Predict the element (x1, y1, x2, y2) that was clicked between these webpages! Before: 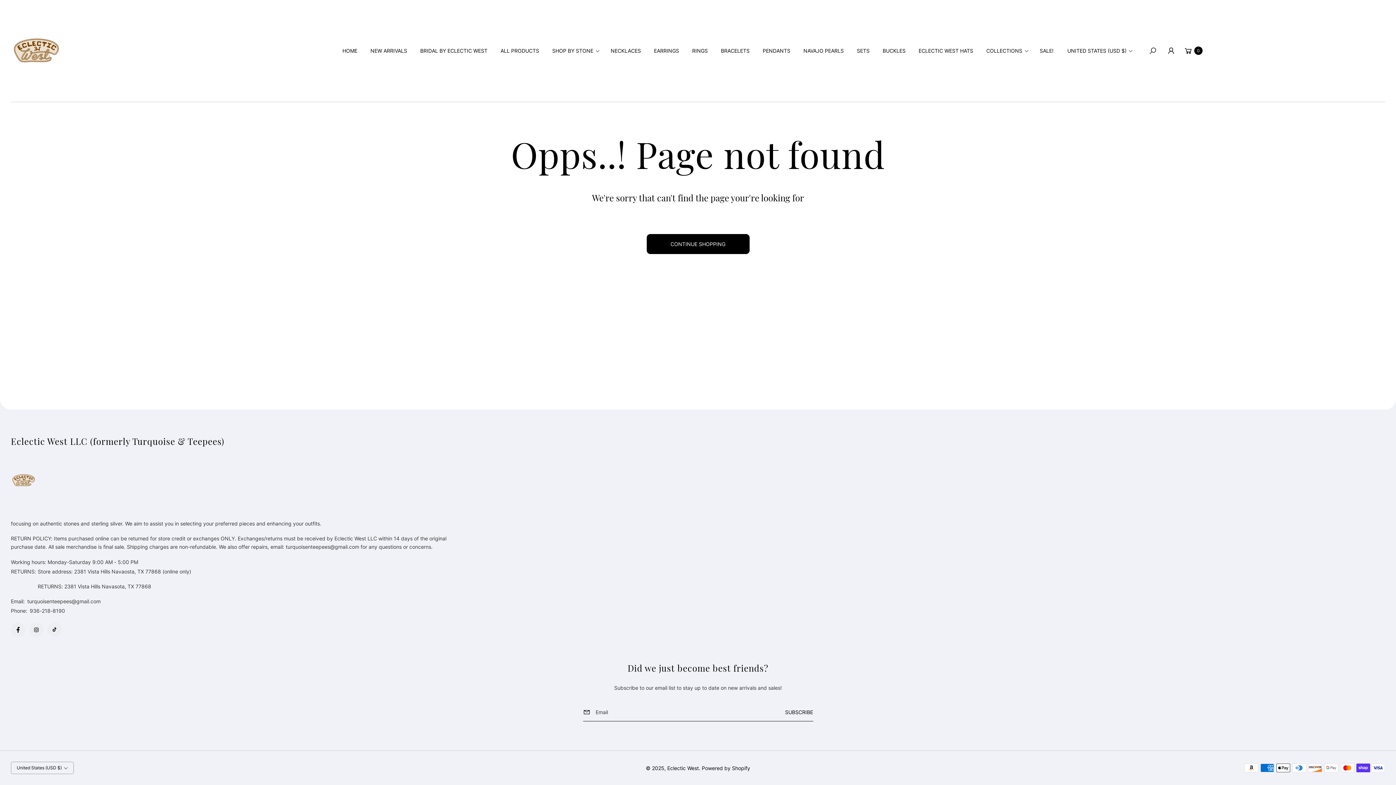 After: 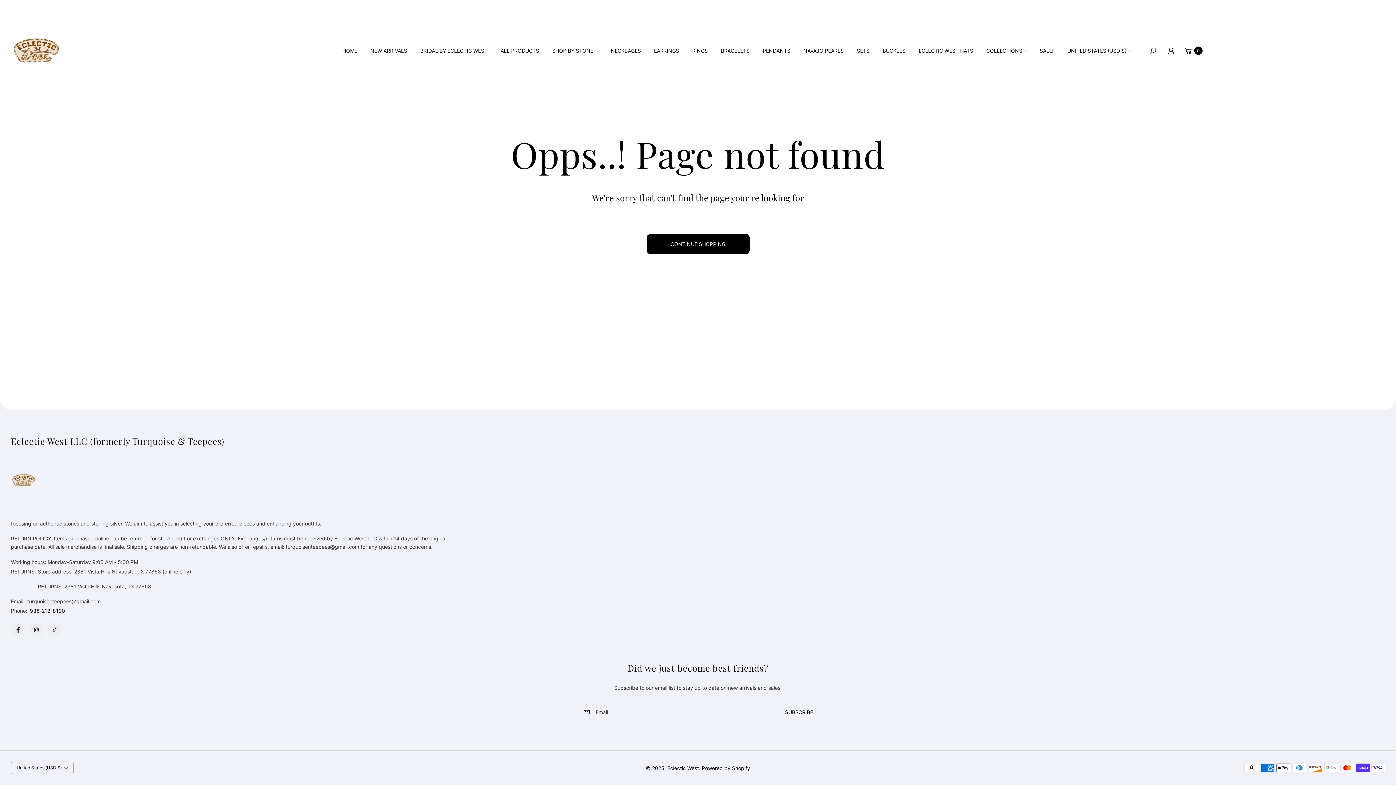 Action: bbox: (29, 608, 65, 614) label:  936-218-8190